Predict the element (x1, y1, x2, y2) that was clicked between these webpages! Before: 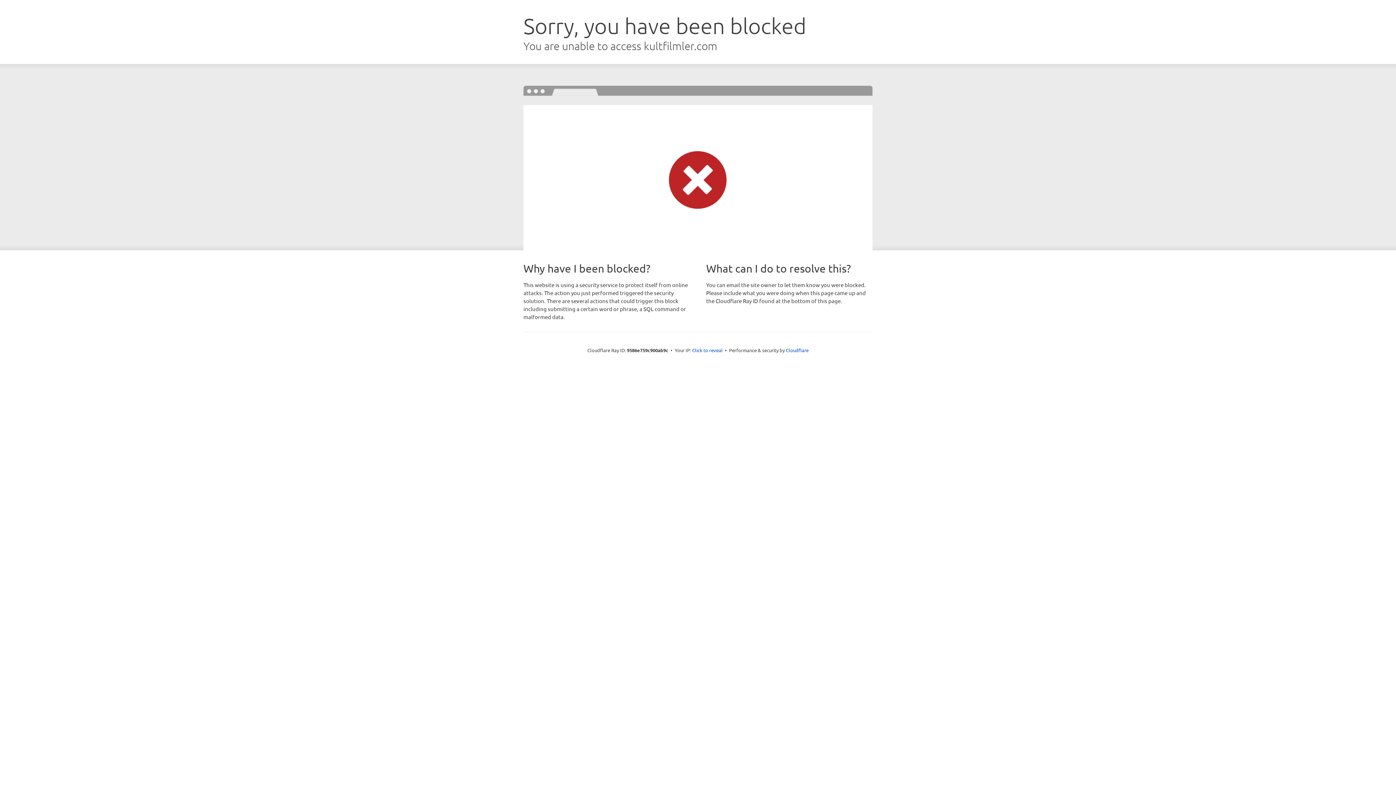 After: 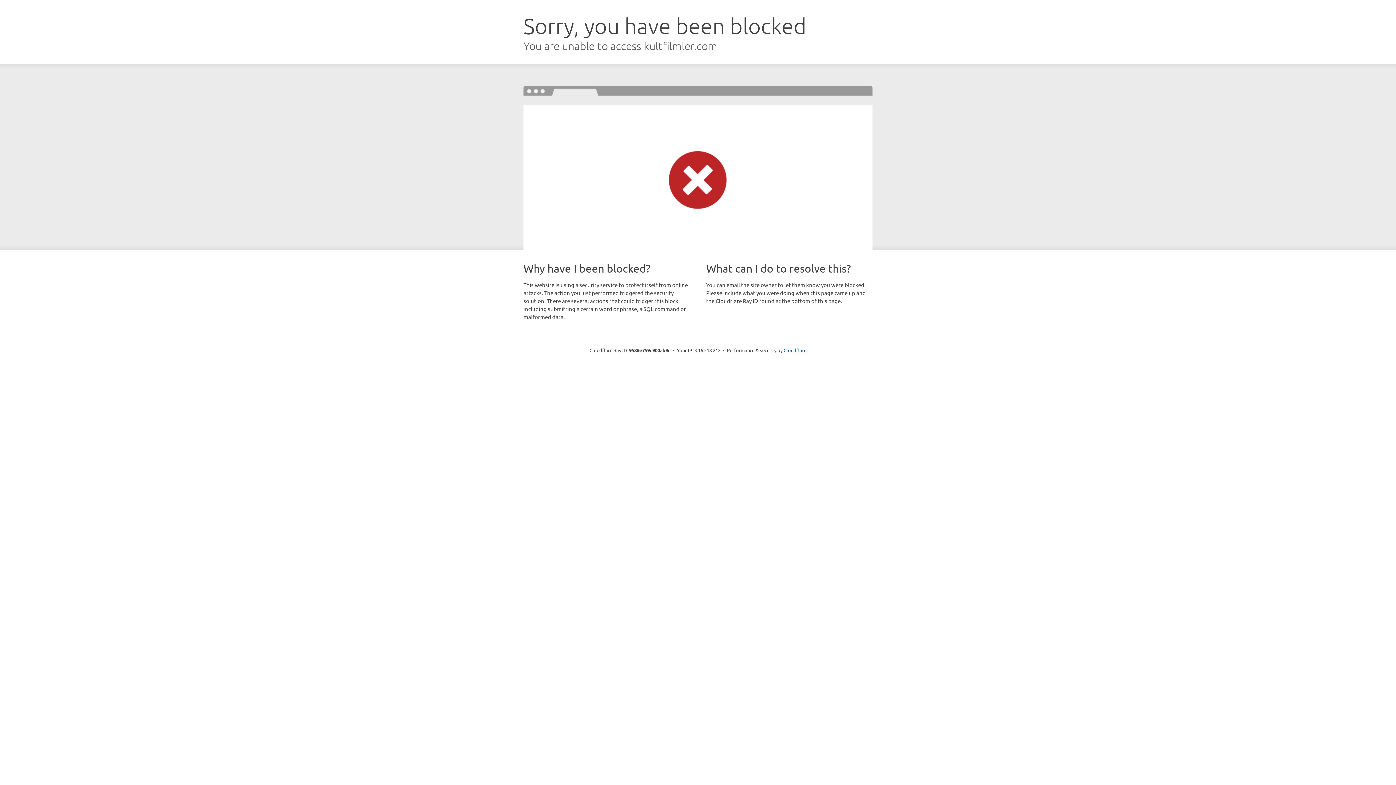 Action: label: Click to reveal bbox: (692, 346, 722, 353)